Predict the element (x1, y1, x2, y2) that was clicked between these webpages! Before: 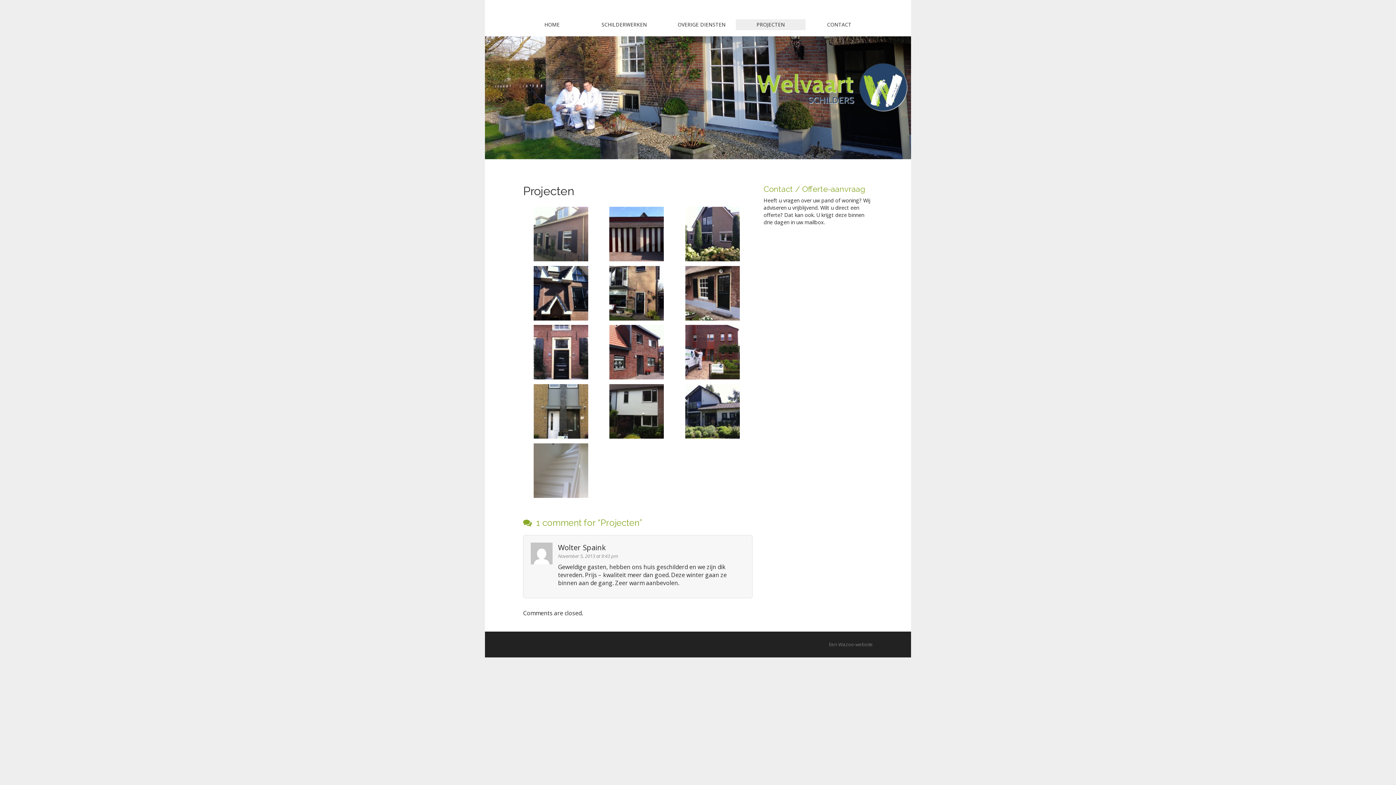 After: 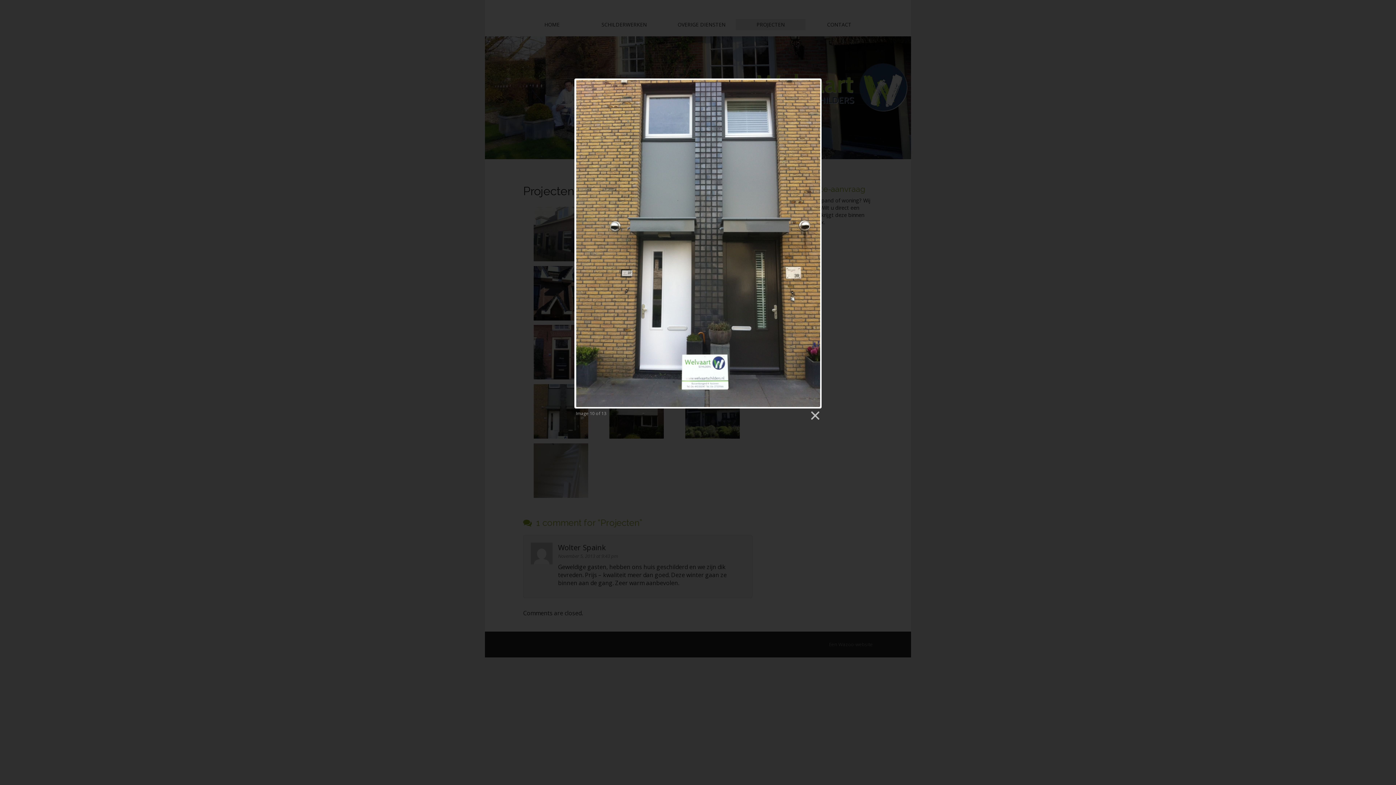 Action: bbox: (525, 384, 596, 438)